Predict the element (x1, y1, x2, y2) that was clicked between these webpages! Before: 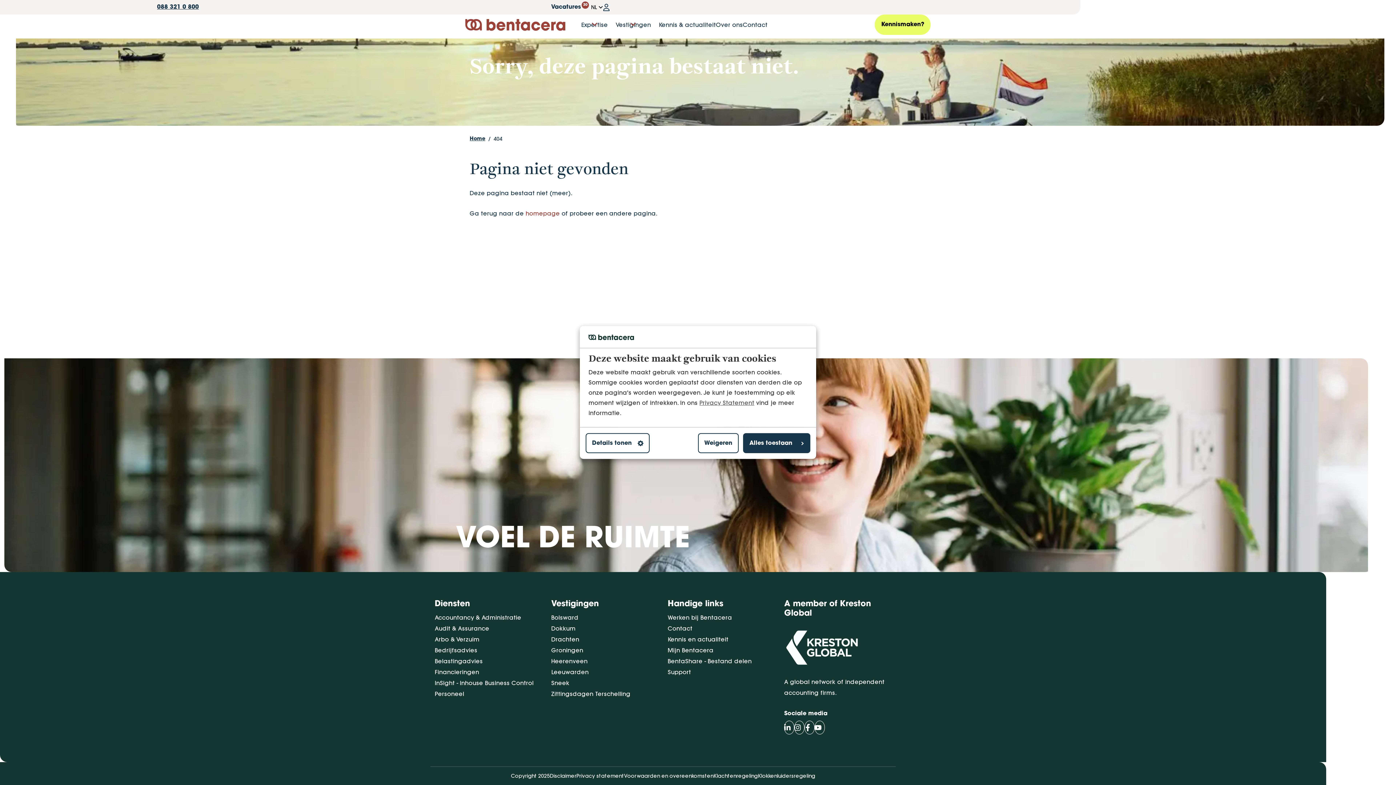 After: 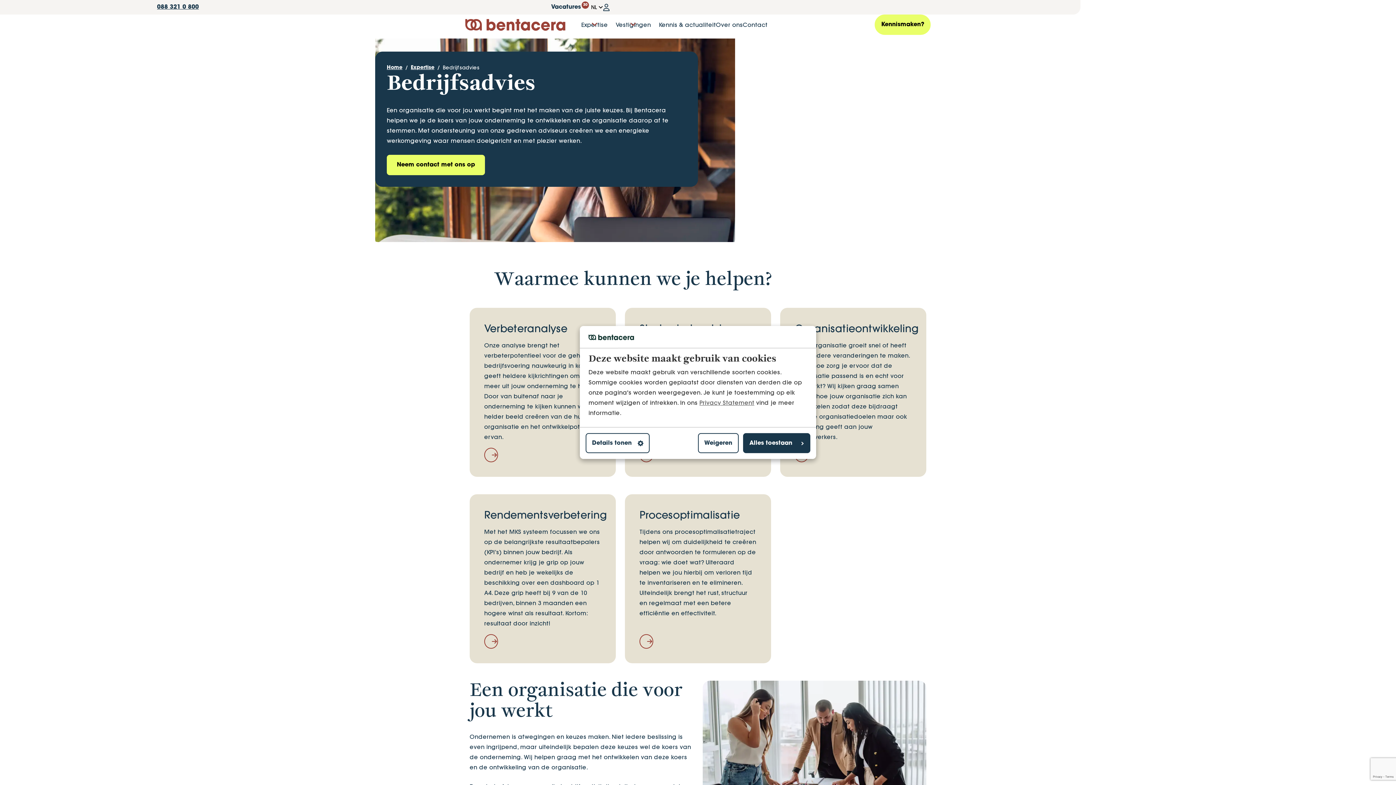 Action: label: Bedrijfsadvies bbox: (427, 645, 542, 656)